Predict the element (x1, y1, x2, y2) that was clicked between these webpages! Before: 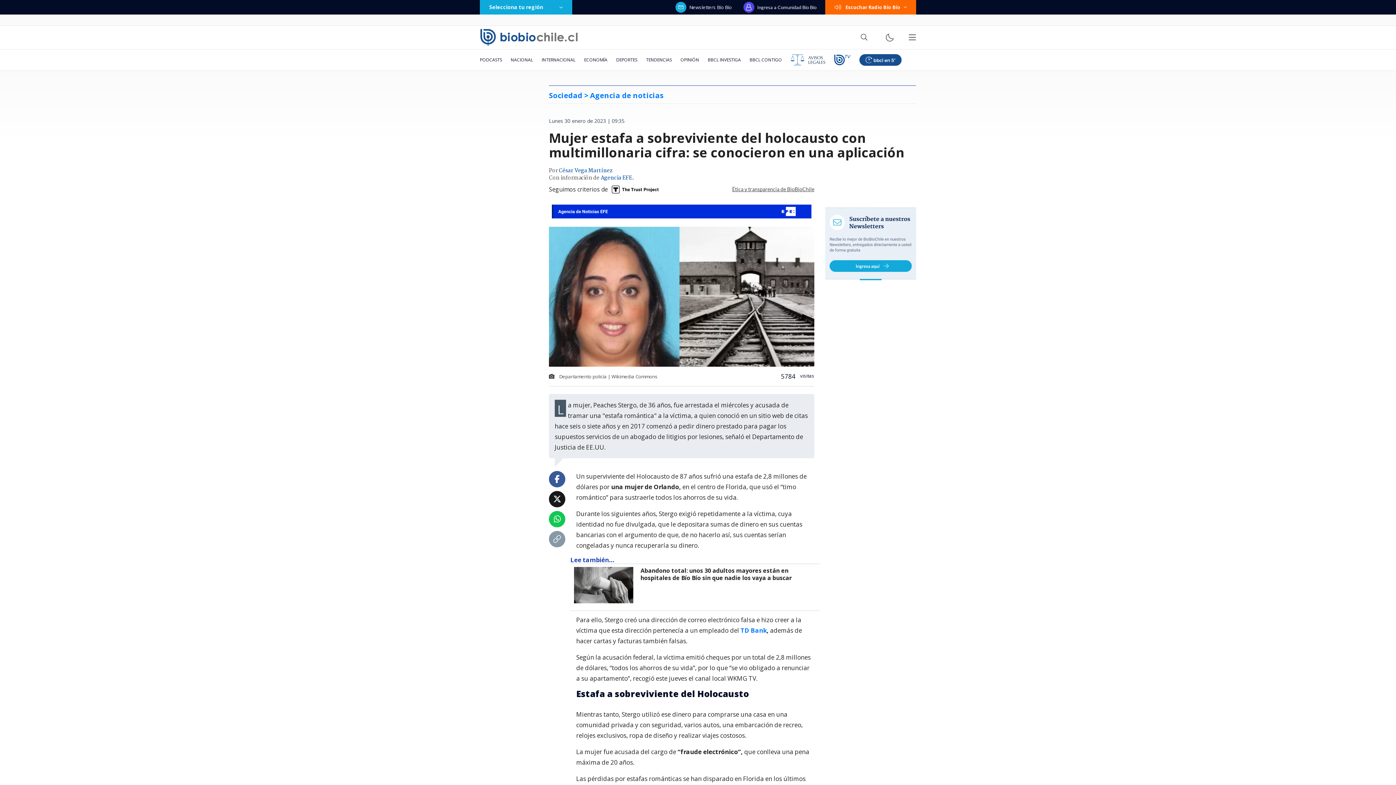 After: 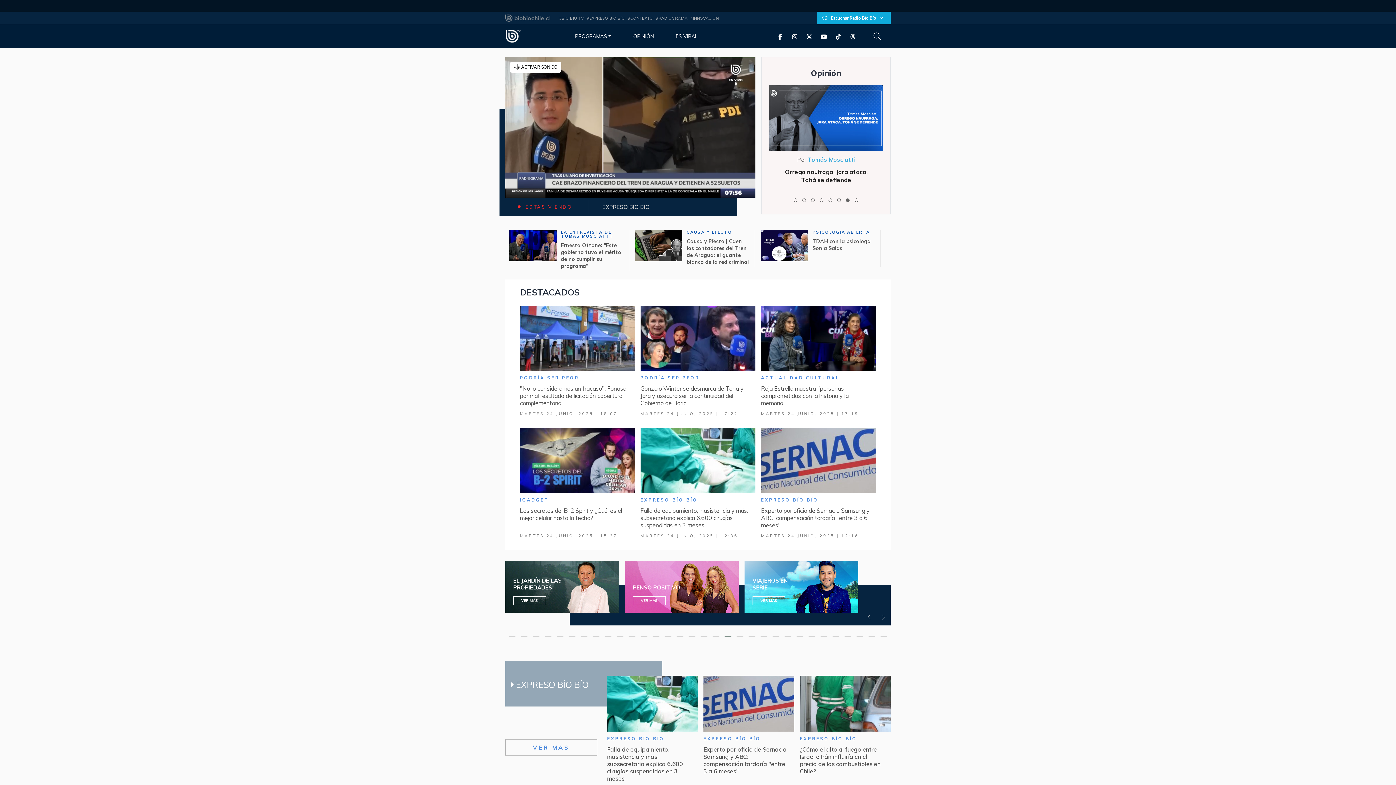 Action: bbox: (829, 49, 855, 70)